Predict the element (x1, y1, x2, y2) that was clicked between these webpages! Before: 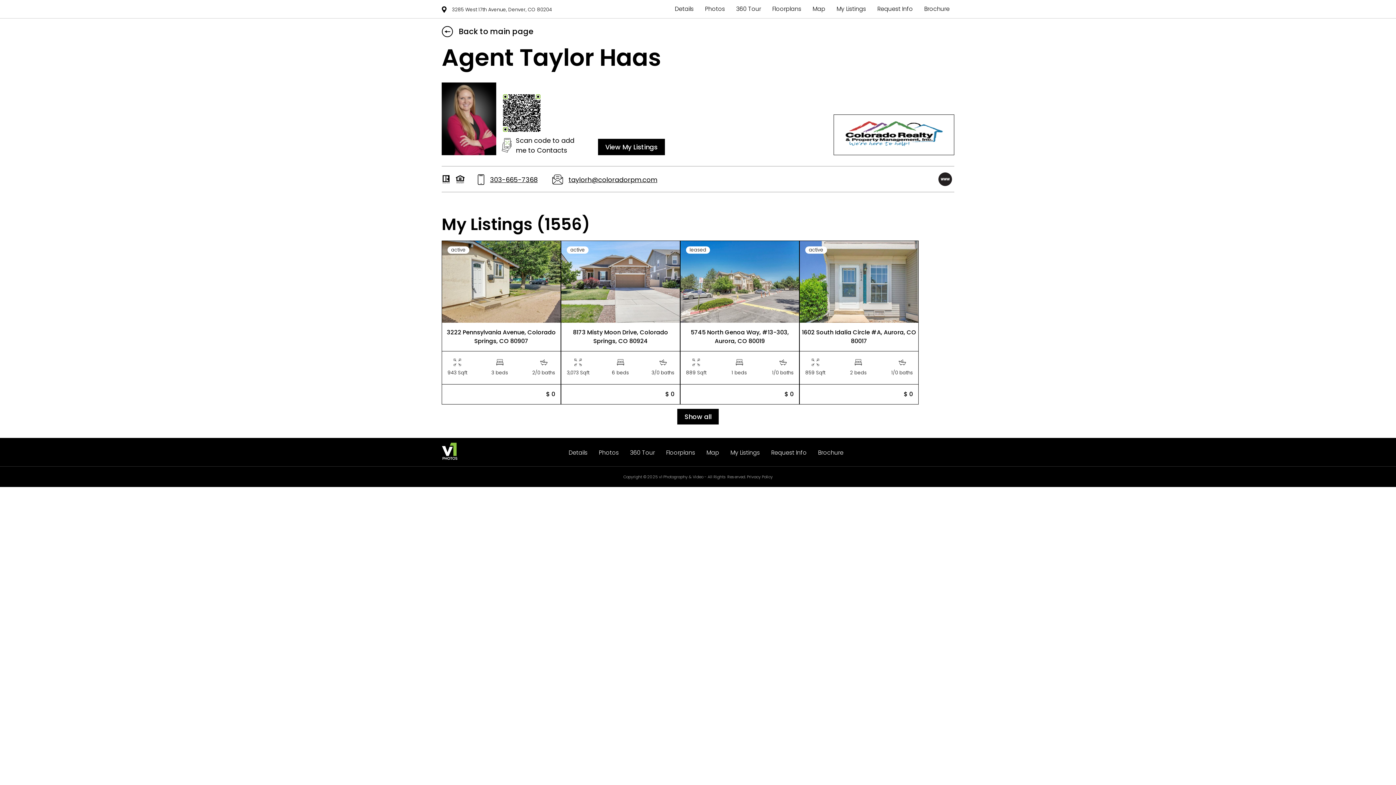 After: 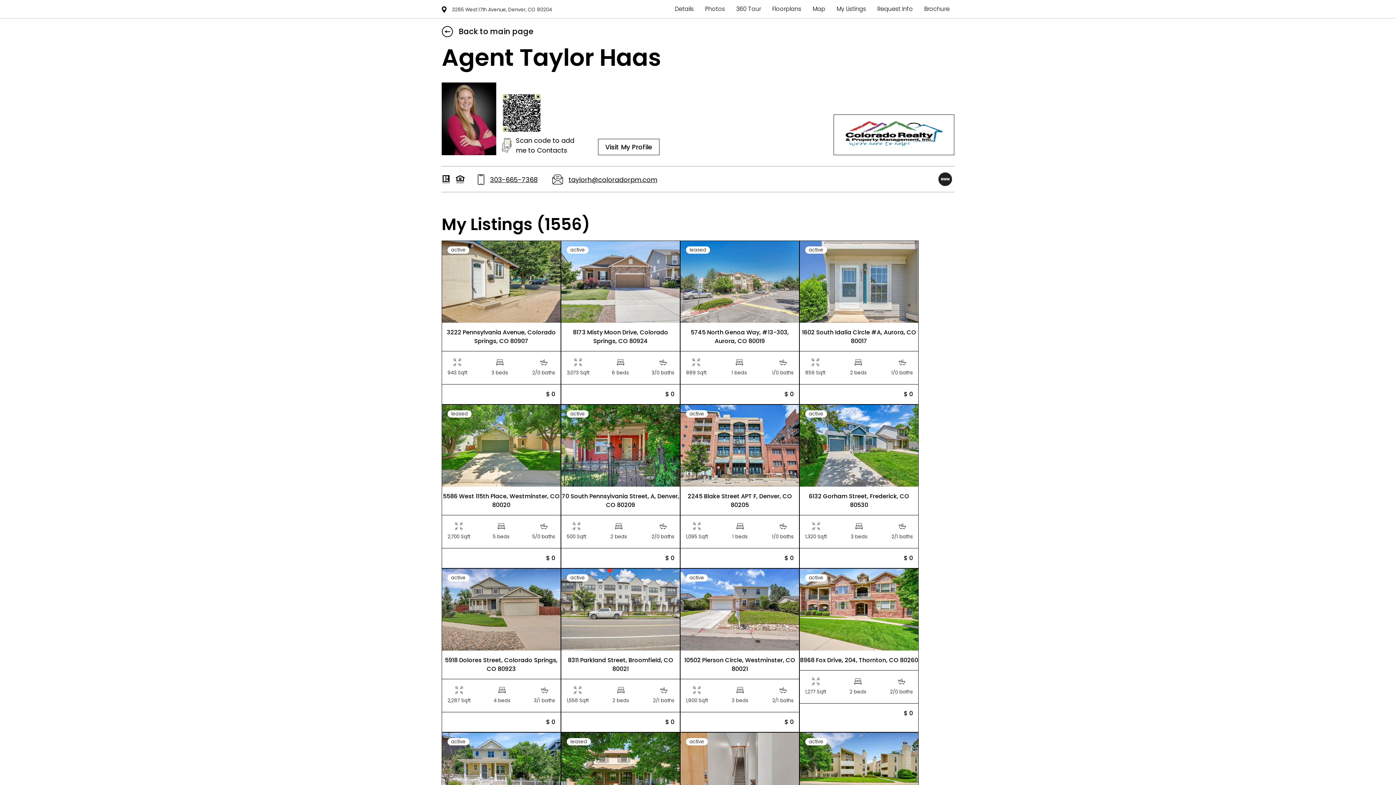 Action: label: My Listings bbox: (832, 0, 870, 18)